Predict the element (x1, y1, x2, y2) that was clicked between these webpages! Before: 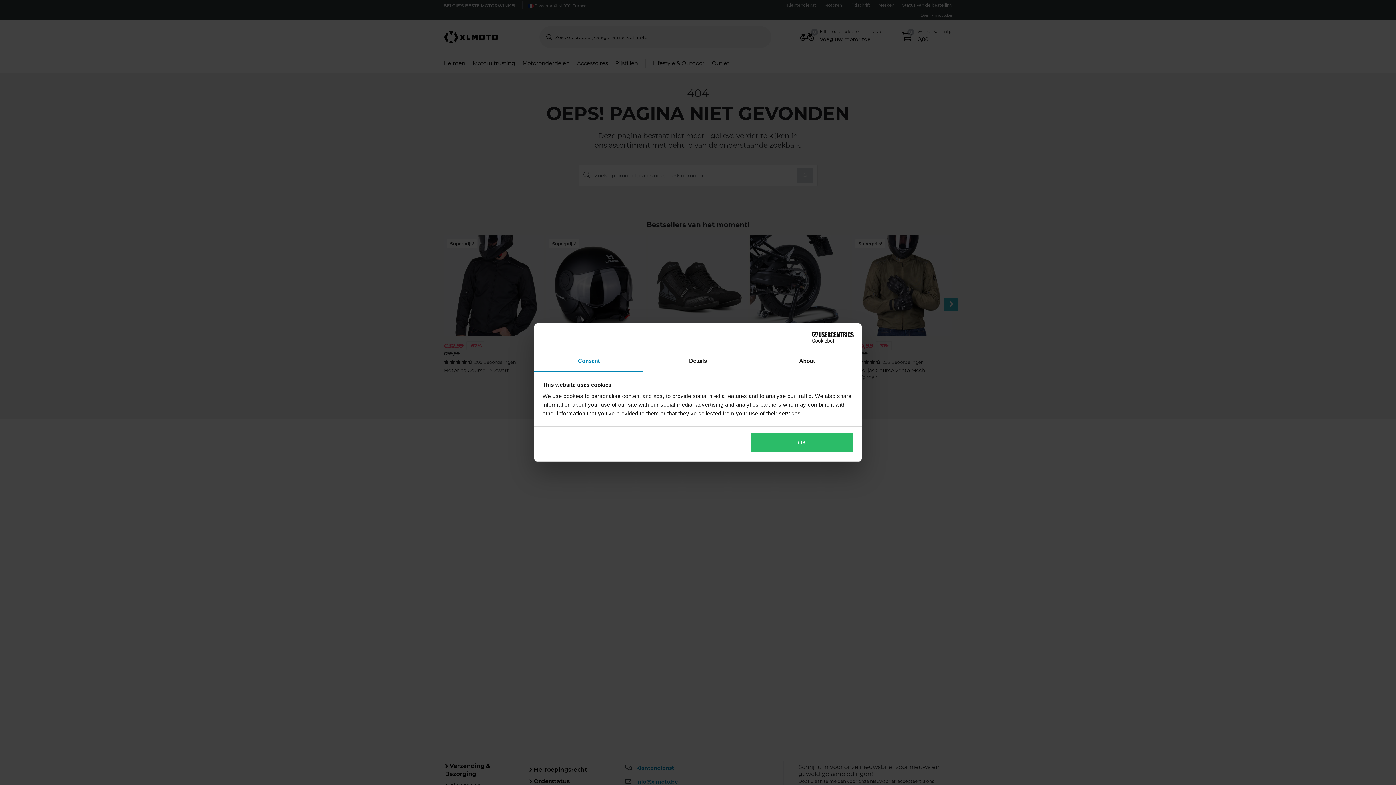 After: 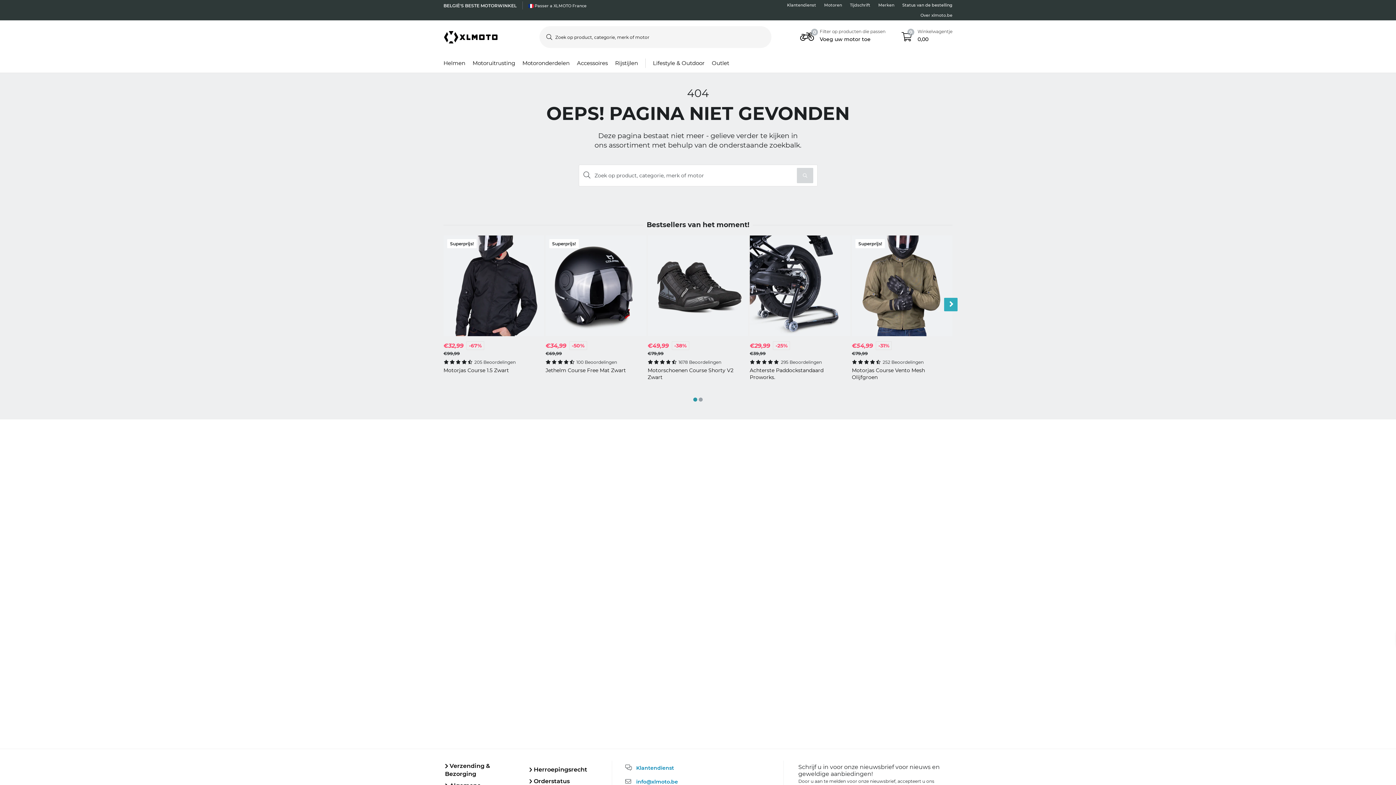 Action: label: OK bbox: (751, 432, 853, 453)